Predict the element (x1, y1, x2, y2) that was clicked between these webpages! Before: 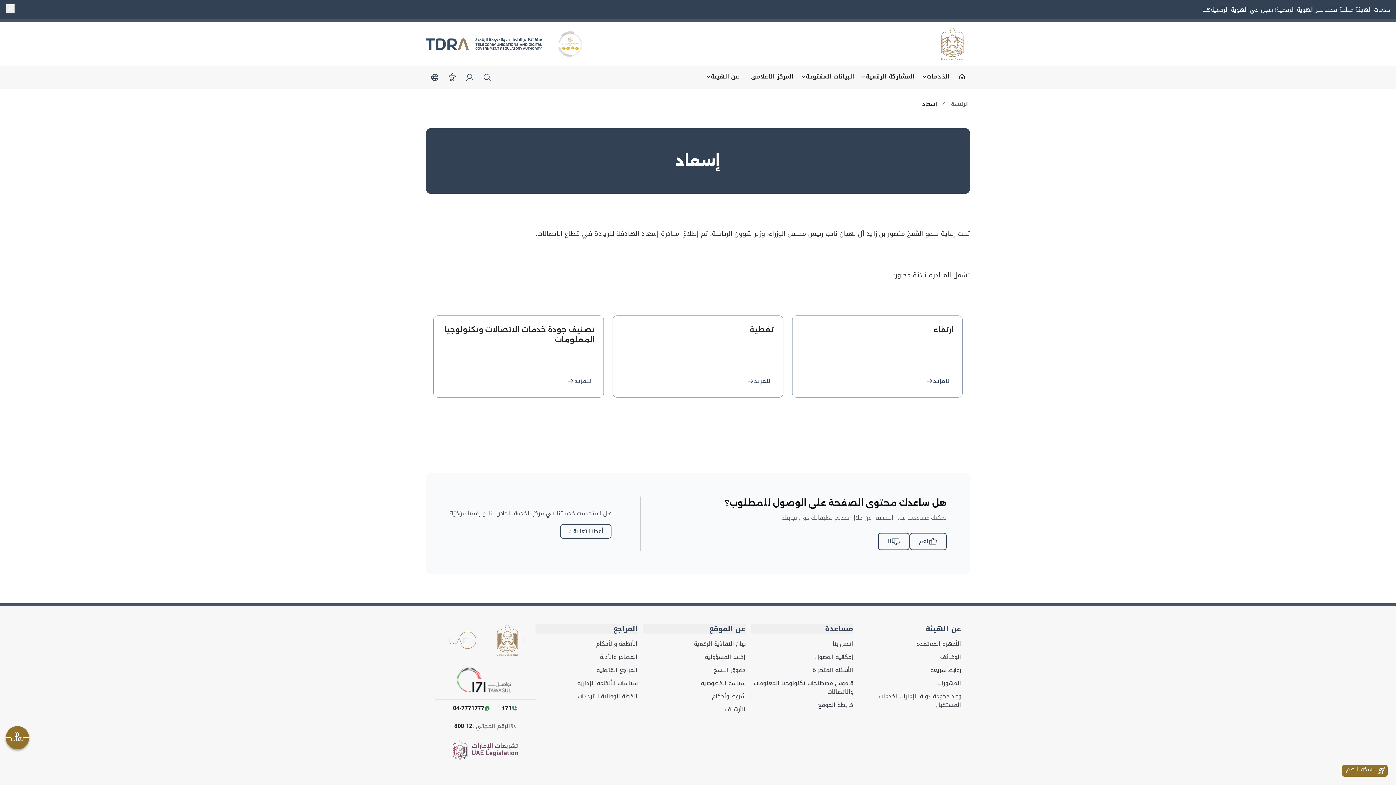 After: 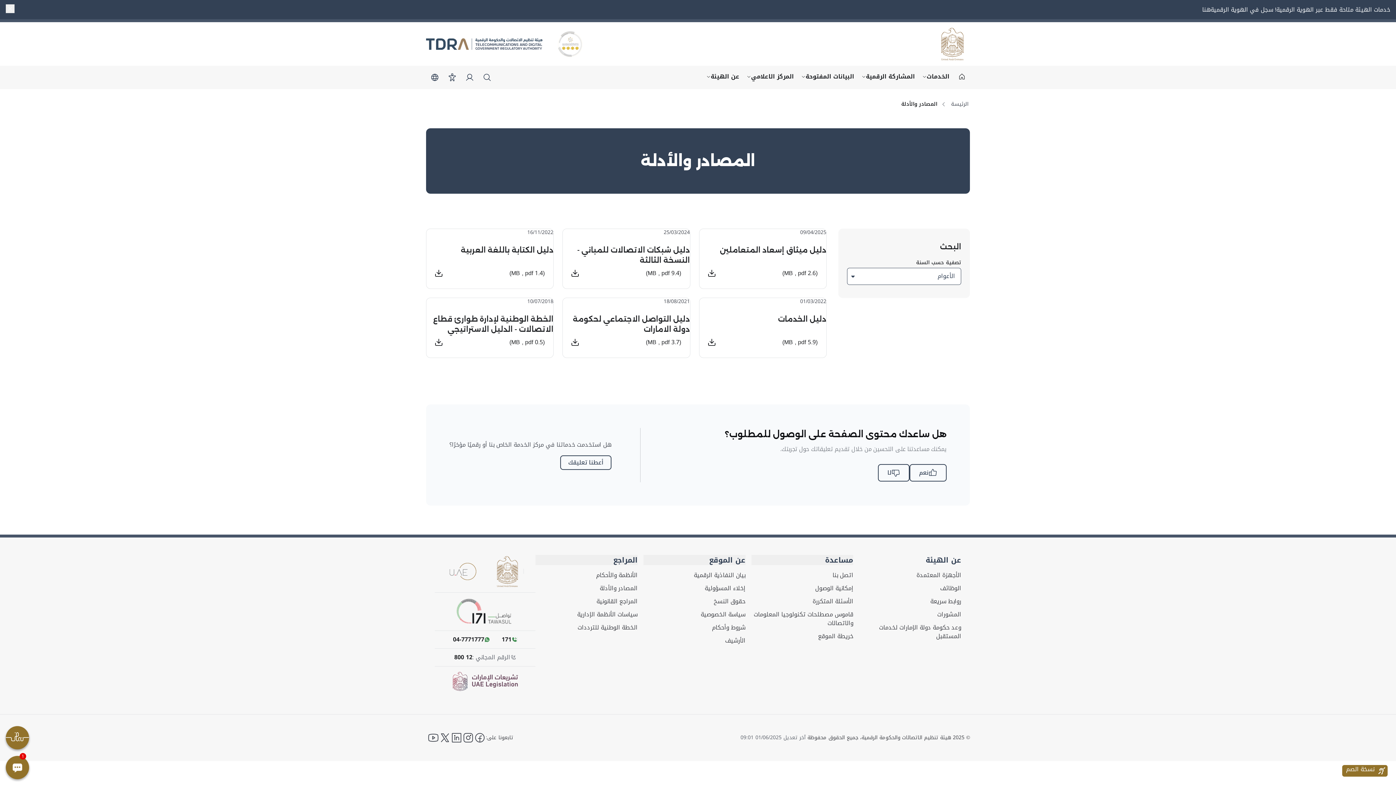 Action: label: المصادر والأدلة bbox: (599, 653, 637, 661)